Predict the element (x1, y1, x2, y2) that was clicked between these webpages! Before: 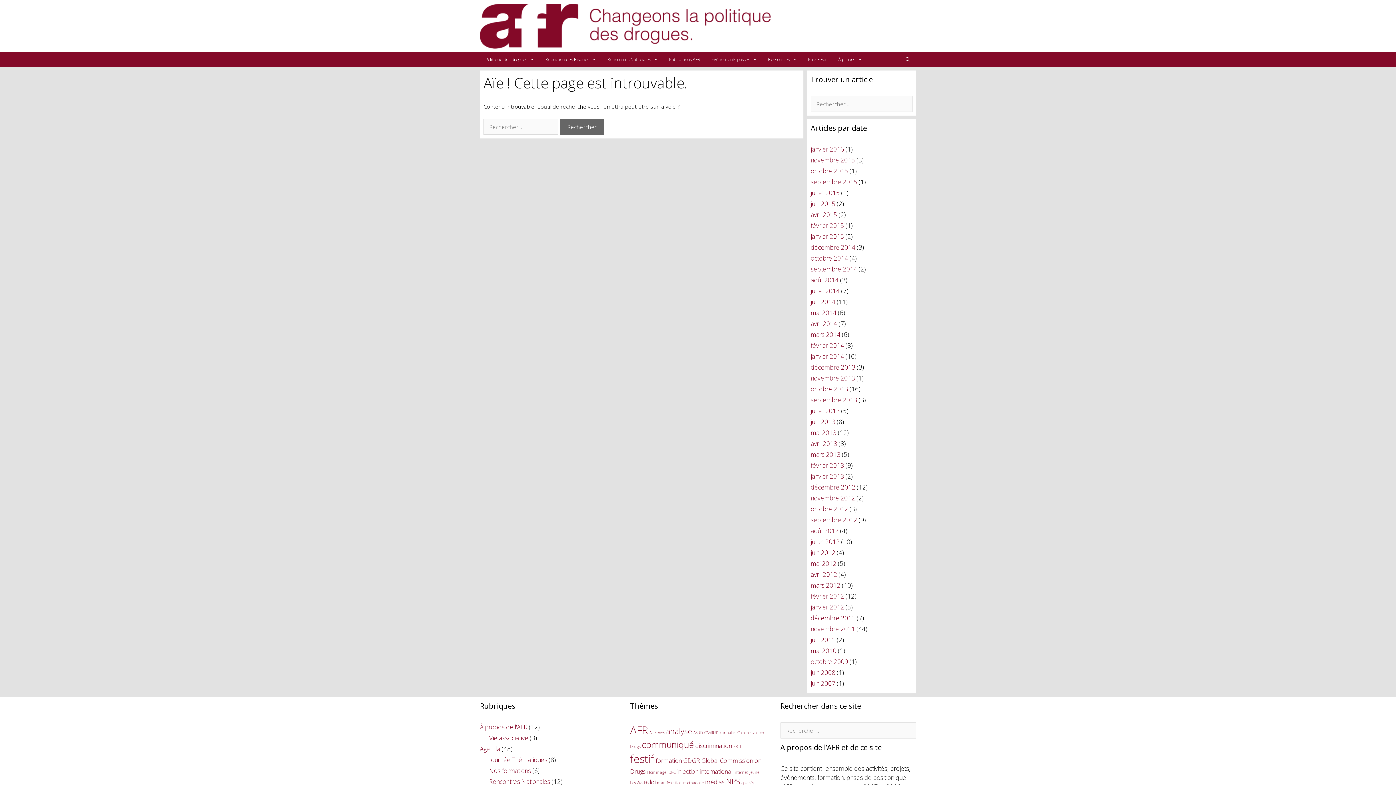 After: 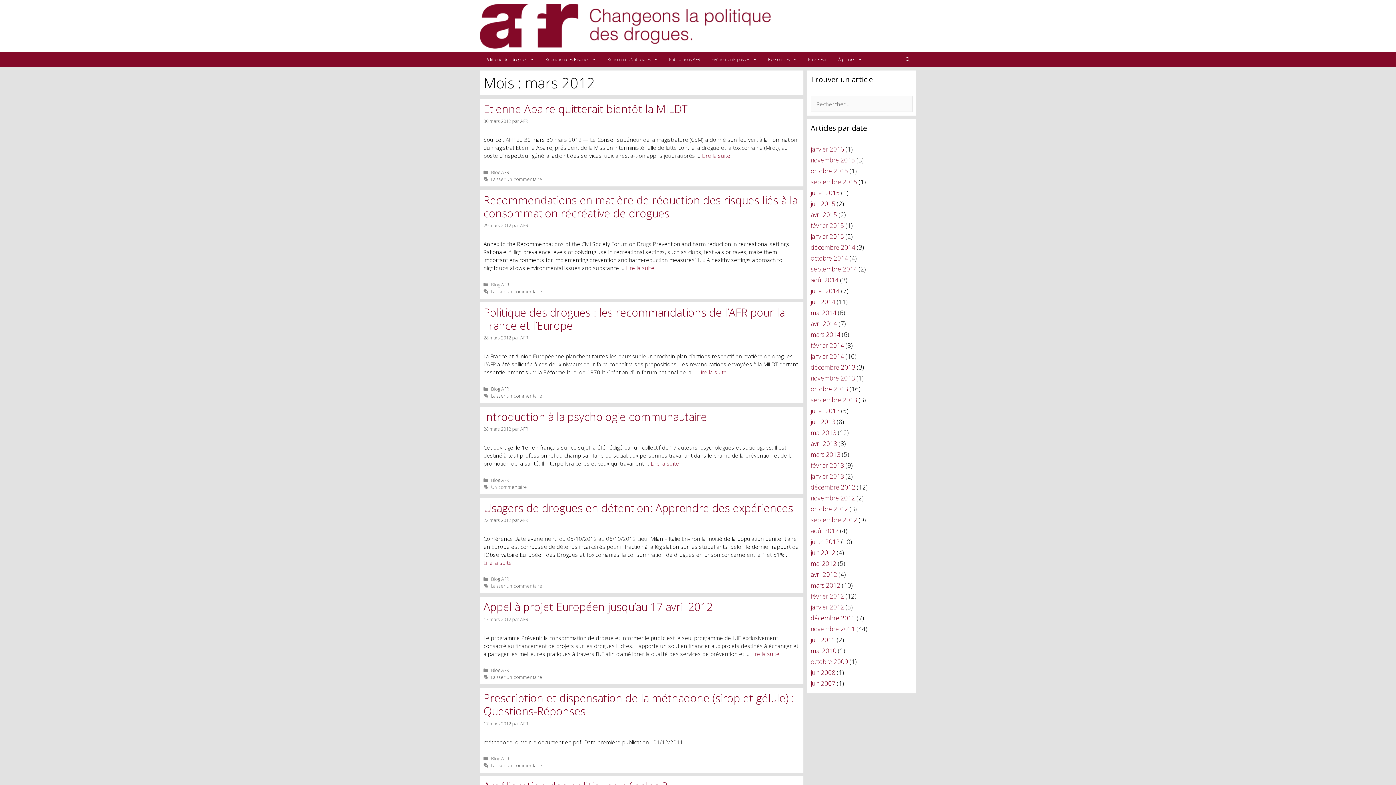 Action: label: mars 2012 bbox: (810, 581, 840, 589)